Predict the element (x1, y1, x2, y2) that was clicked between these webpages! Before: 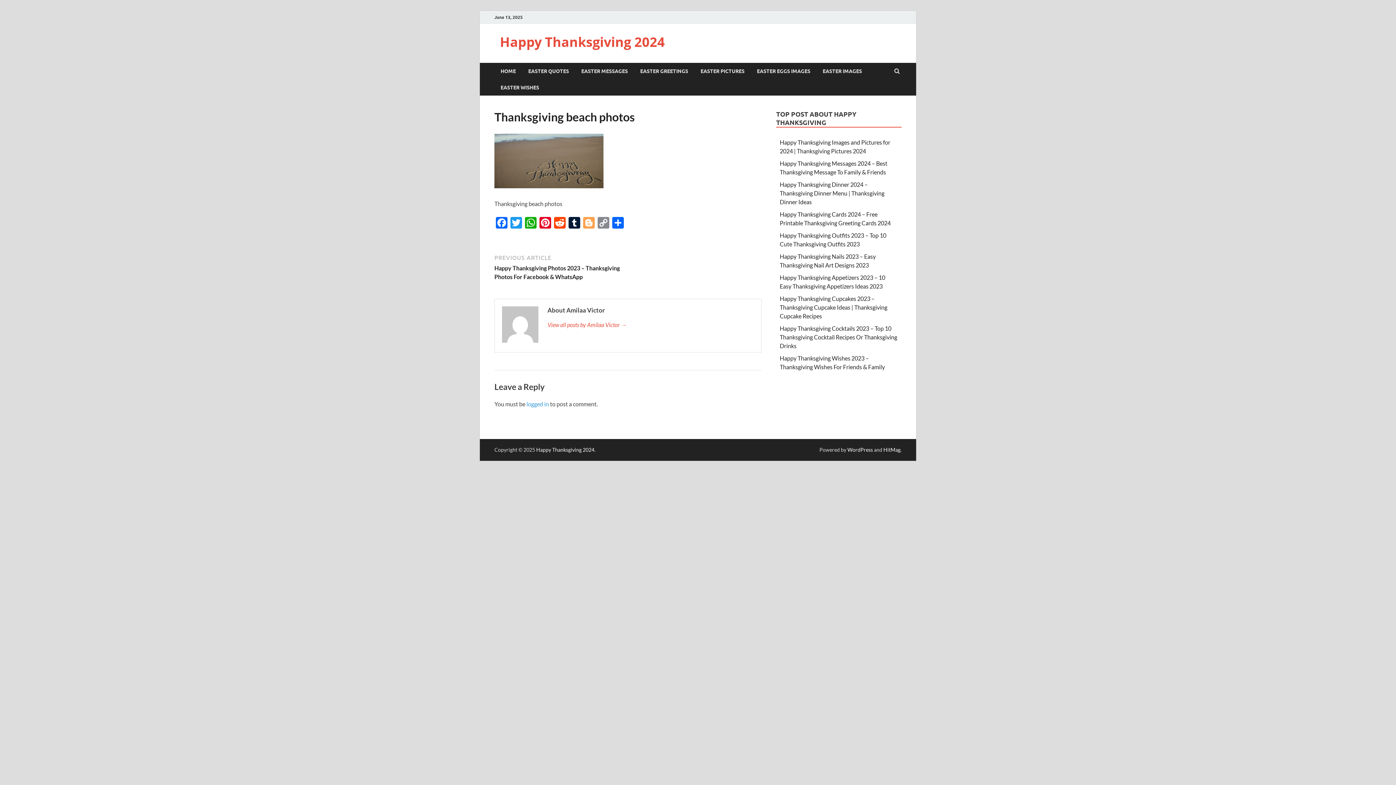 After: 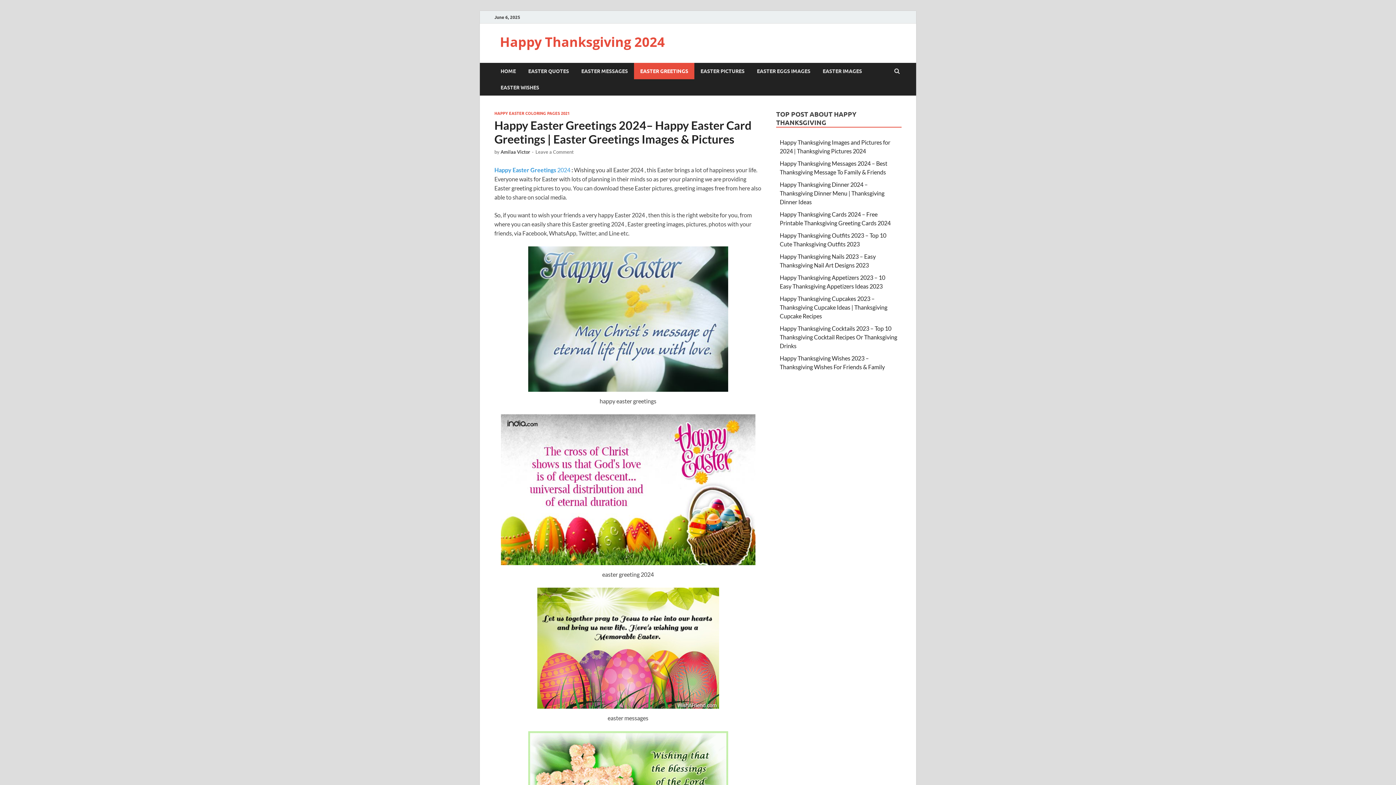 Action: label: EASTER GREETINGS bbox: (634, 62, 694, 79)